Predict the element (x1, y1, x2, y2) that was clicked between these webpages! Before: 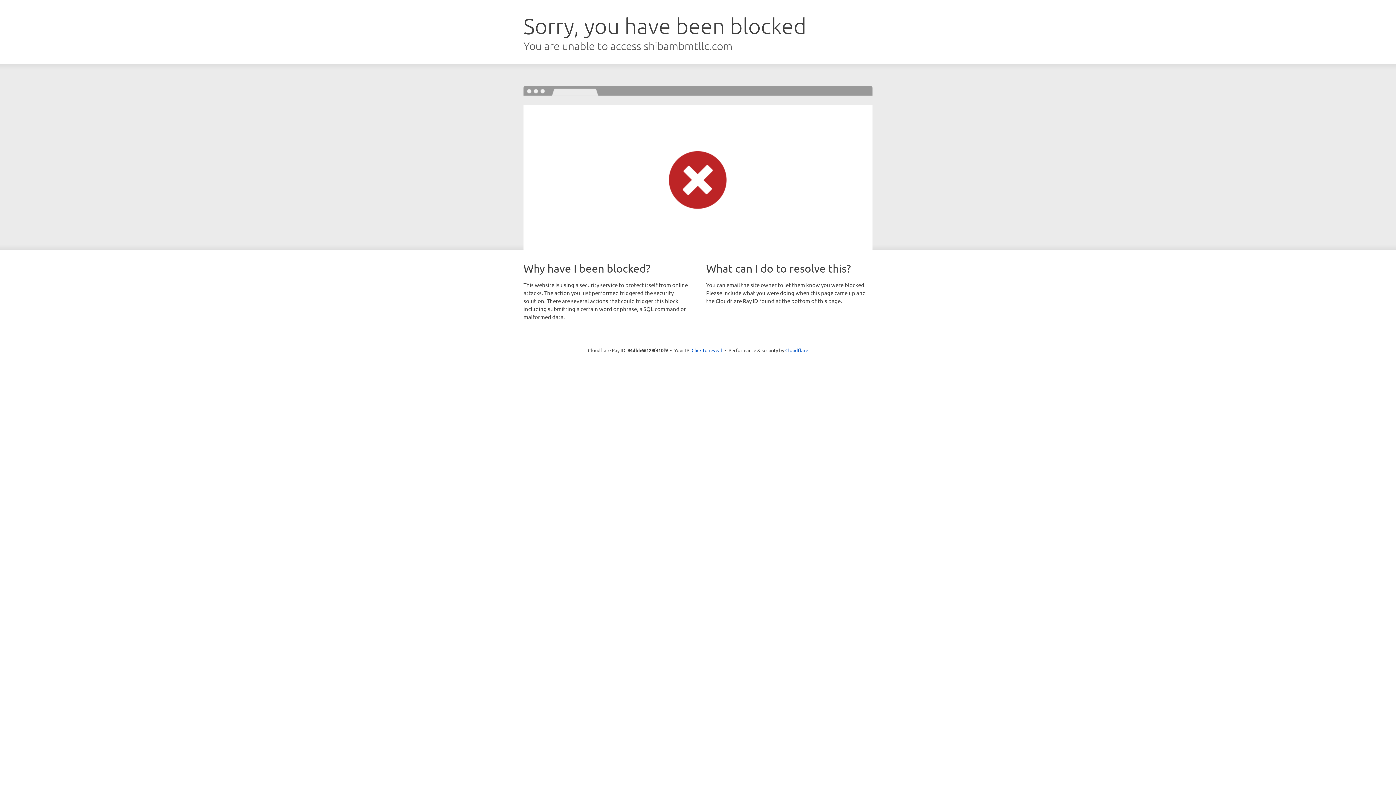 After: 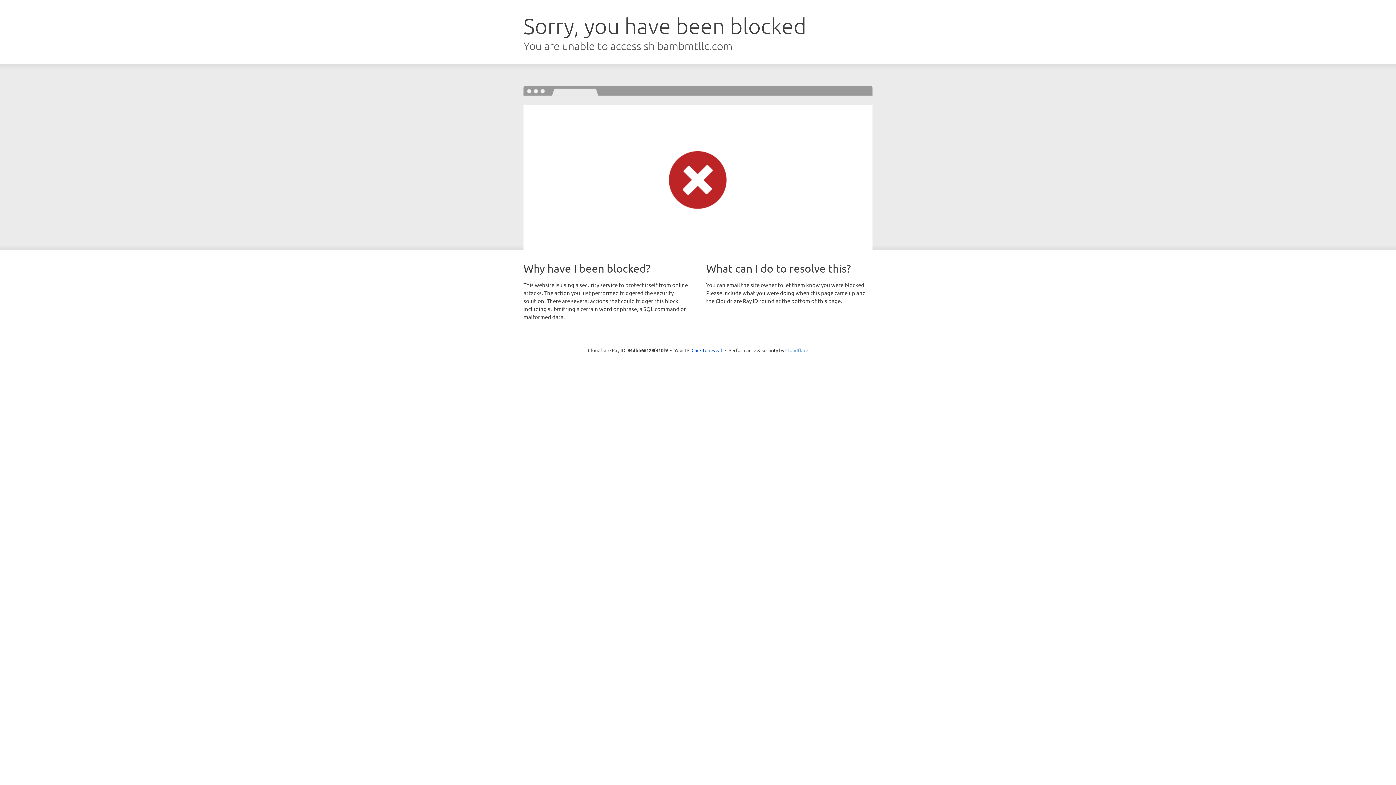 Action: label: Cloudflare bbox: (785, 347, 808, 353)